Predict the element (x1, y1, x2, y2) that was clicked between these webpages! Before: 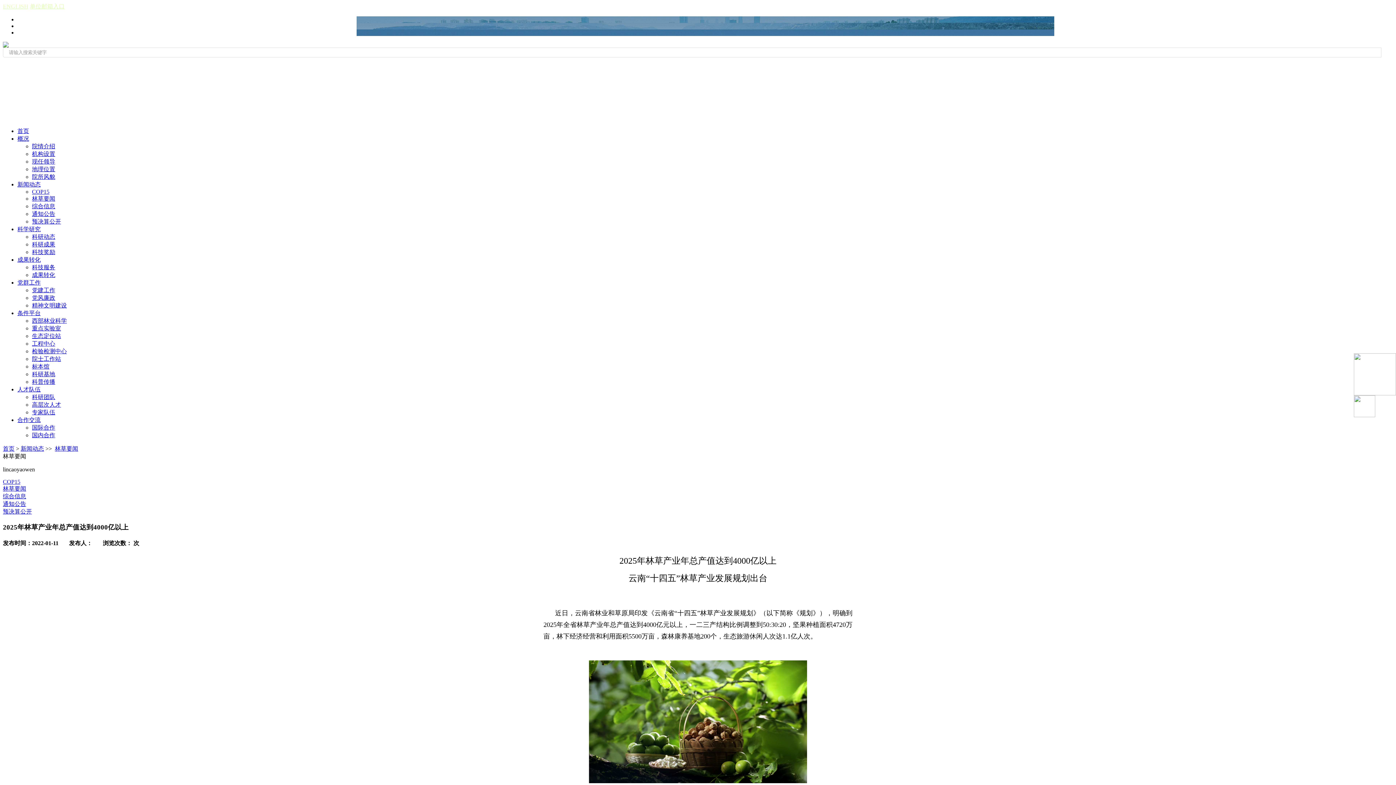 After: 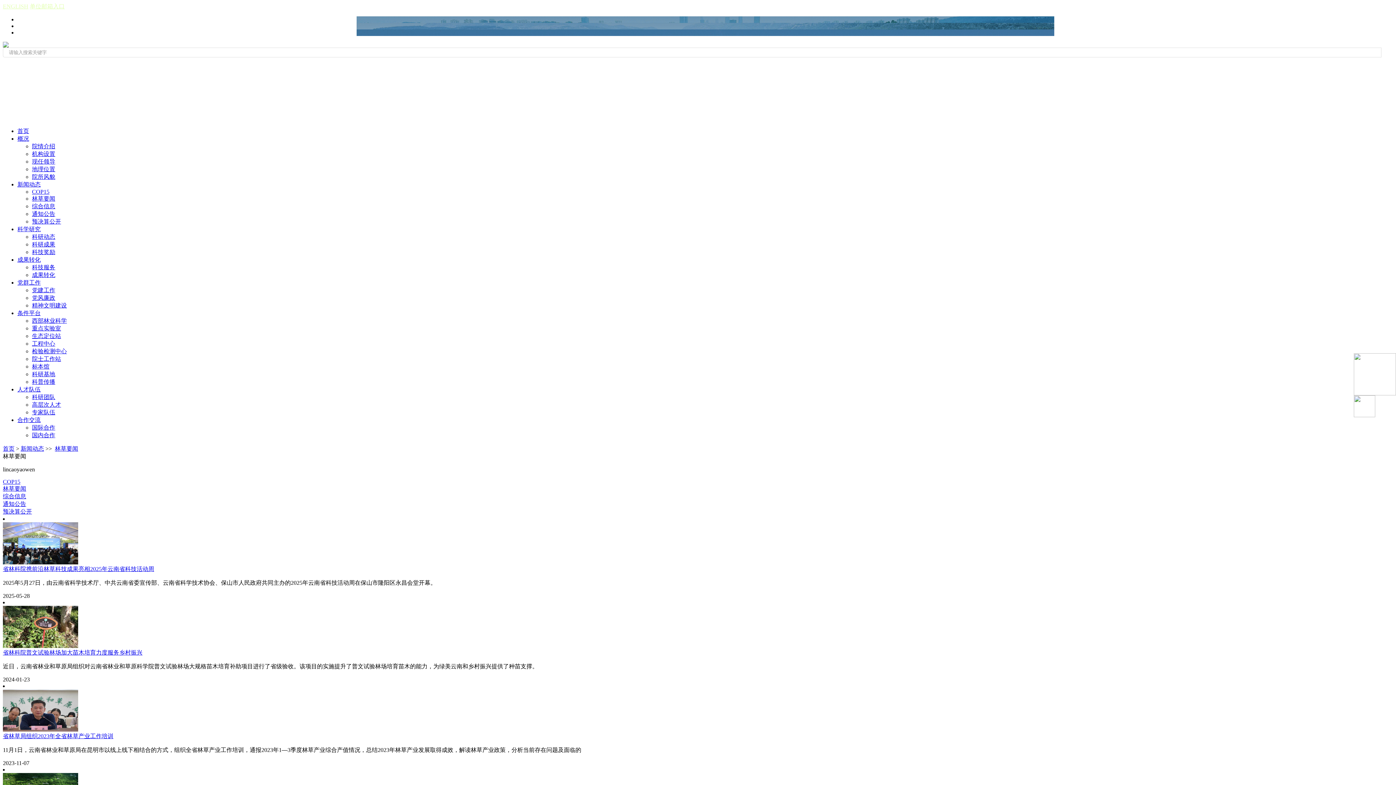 Action: bbox: (2, 485, 26, 492) label: 林草要闻